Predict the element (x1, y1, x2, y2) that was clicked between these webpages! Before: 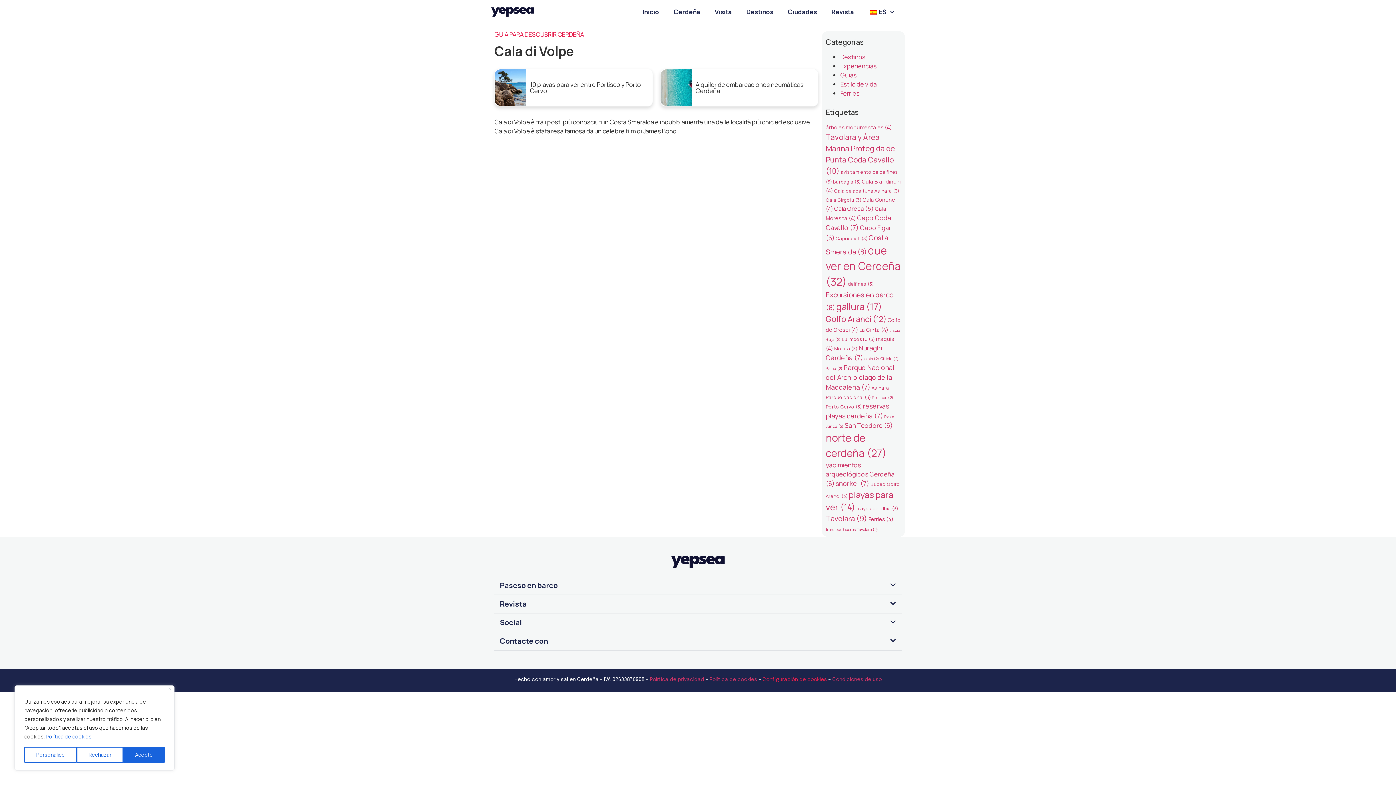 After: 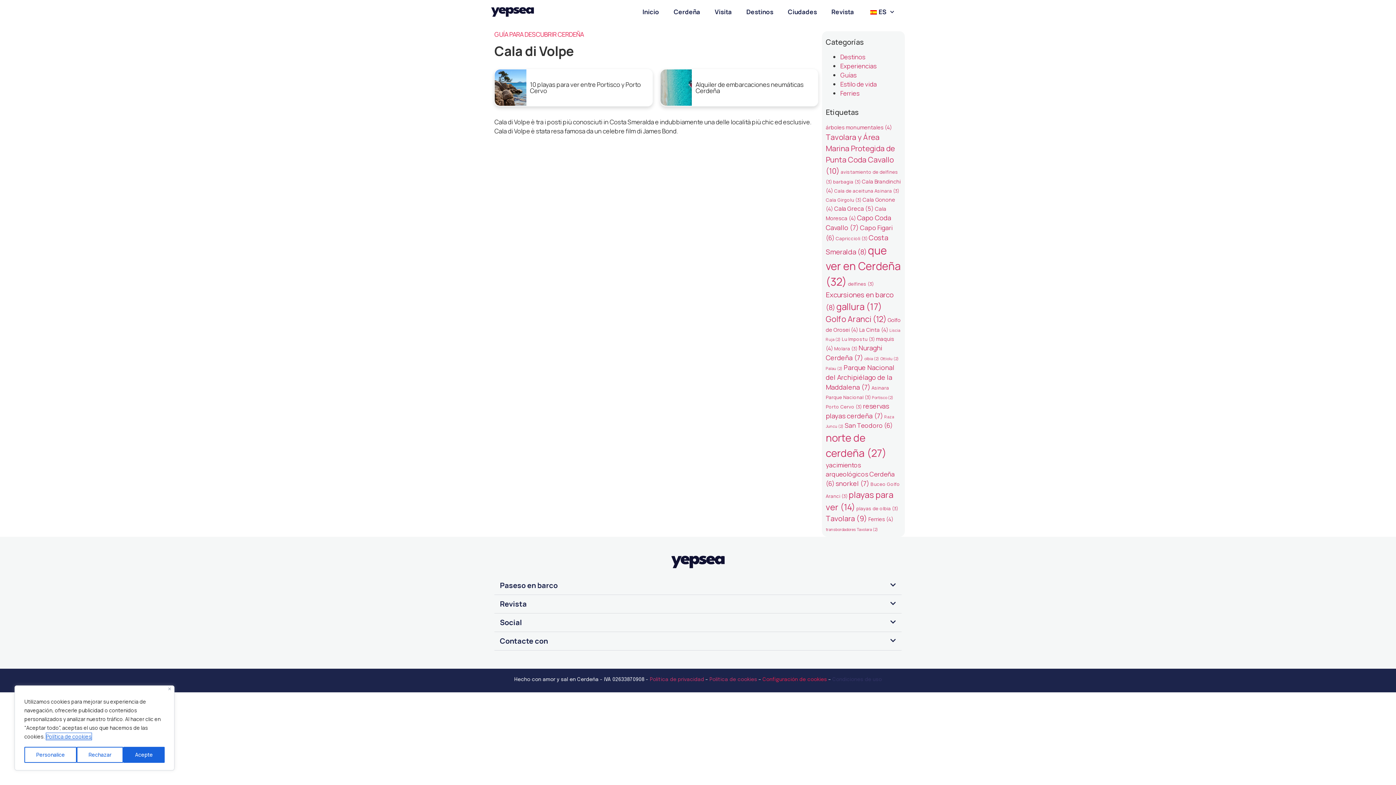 Action: bbox: (832, 677, 882, 682) label: Condiciones de uso